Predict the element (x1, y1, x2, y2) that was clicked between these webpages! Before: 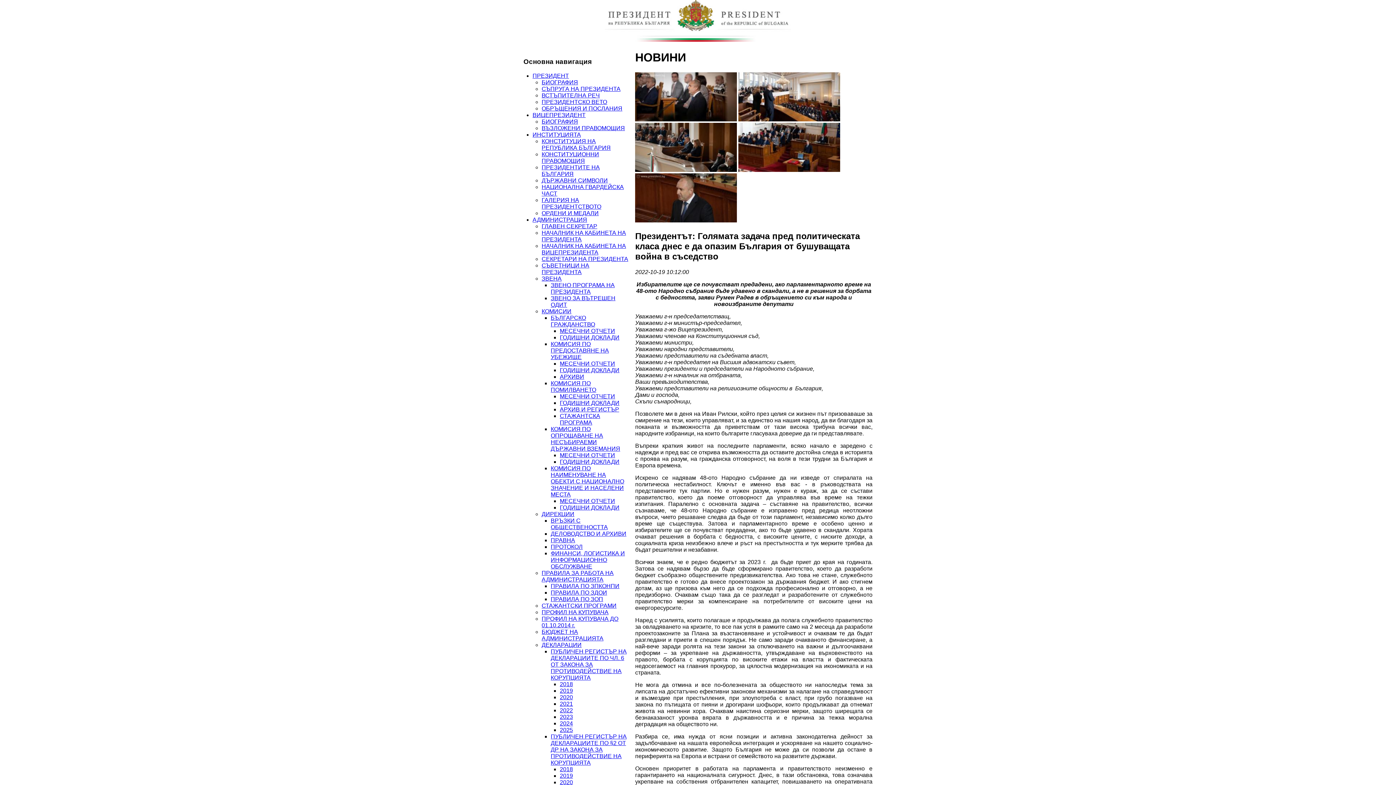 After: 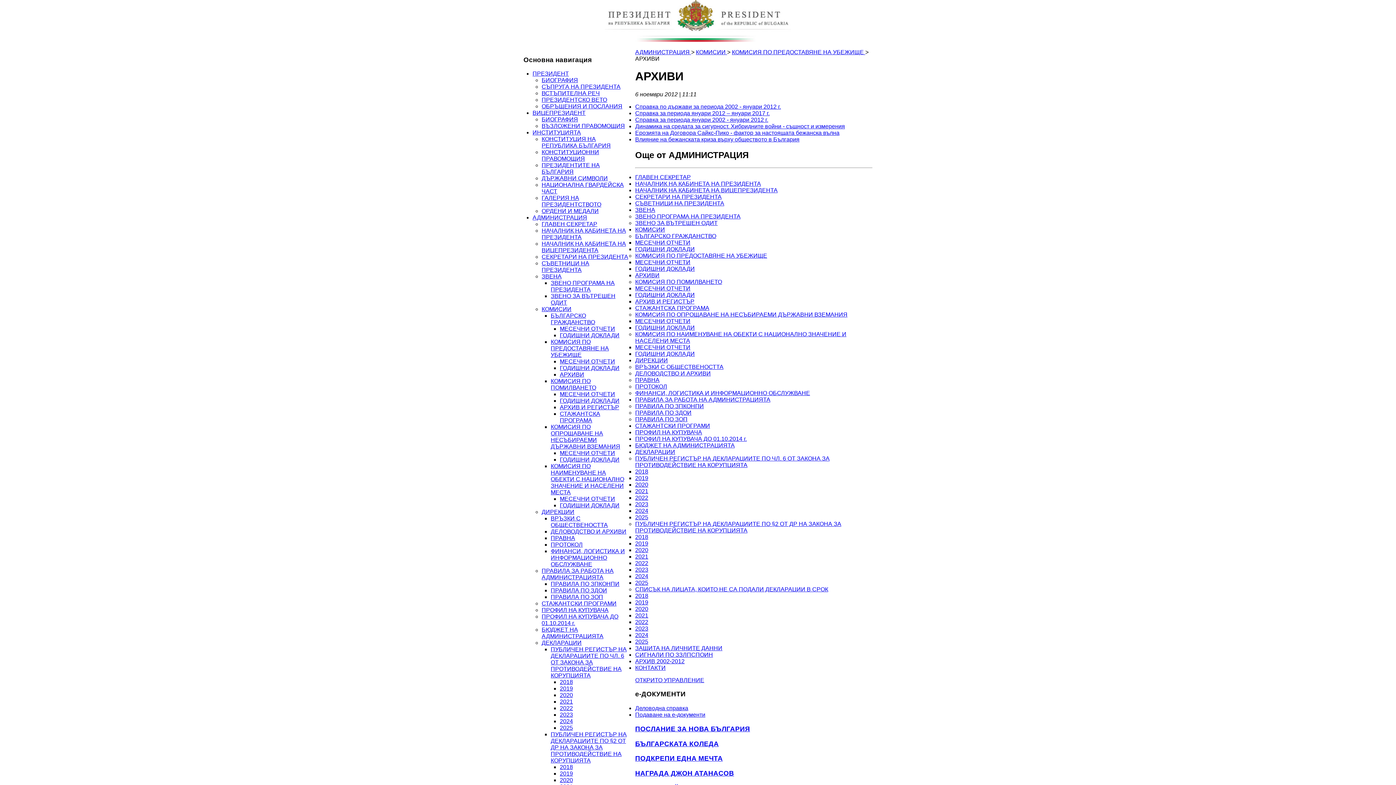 Action: bbox: (560, 373, 584, 379) label: АРХИВИ